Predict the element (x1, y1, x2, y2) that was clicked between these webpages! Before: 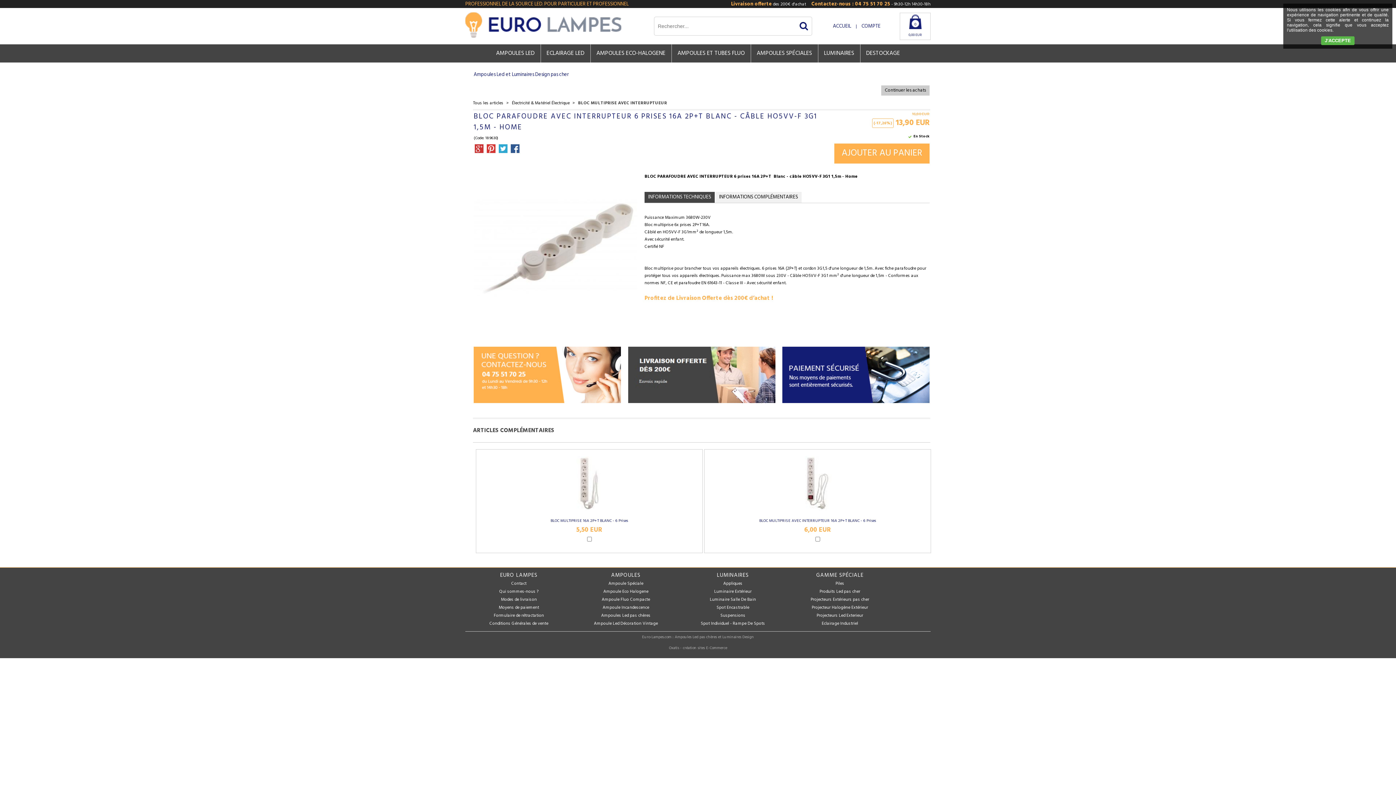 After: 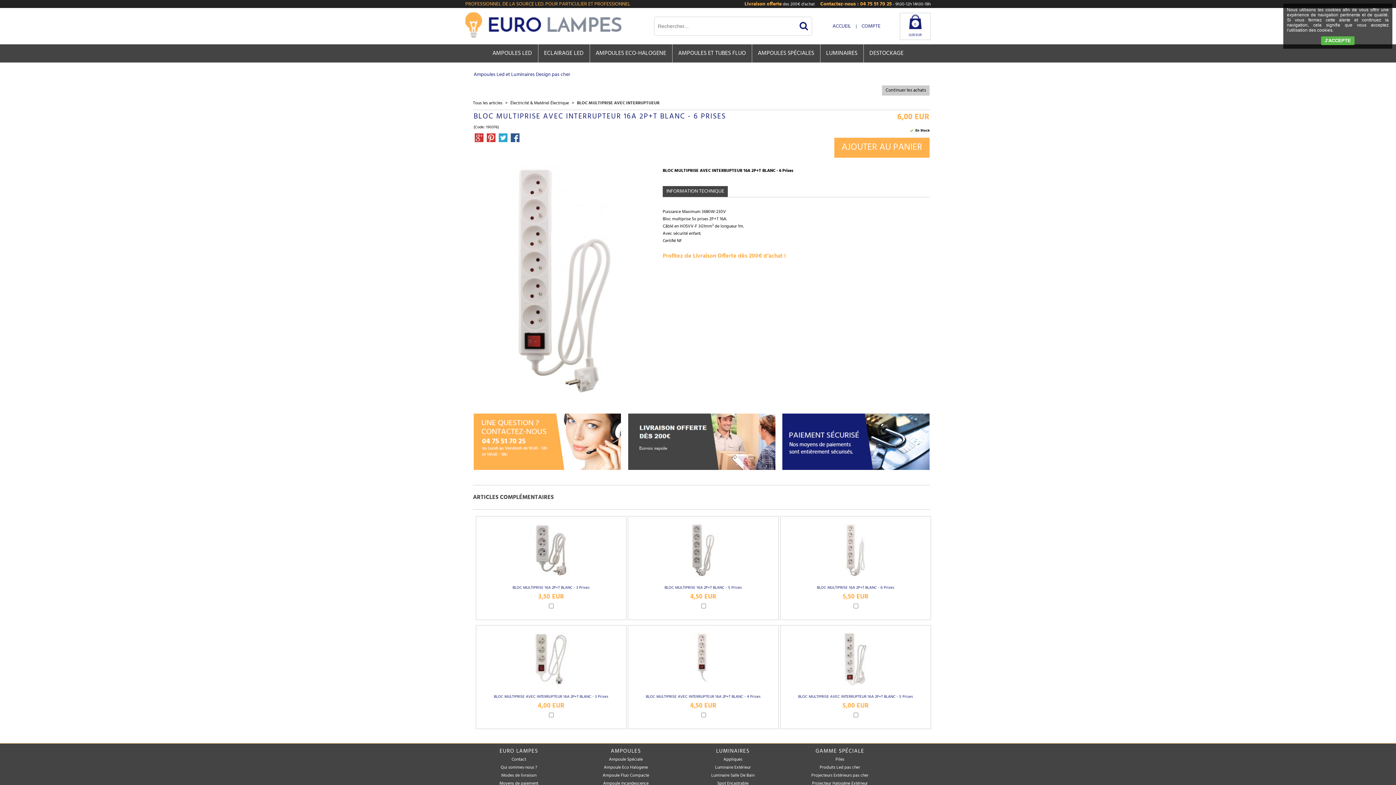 Action: label: BLOC MULTIPRISE AVEC INTERRUPTEUR 16A 2P+T BLANC - 6 Prises bbox: (759, 517, 876, 524)